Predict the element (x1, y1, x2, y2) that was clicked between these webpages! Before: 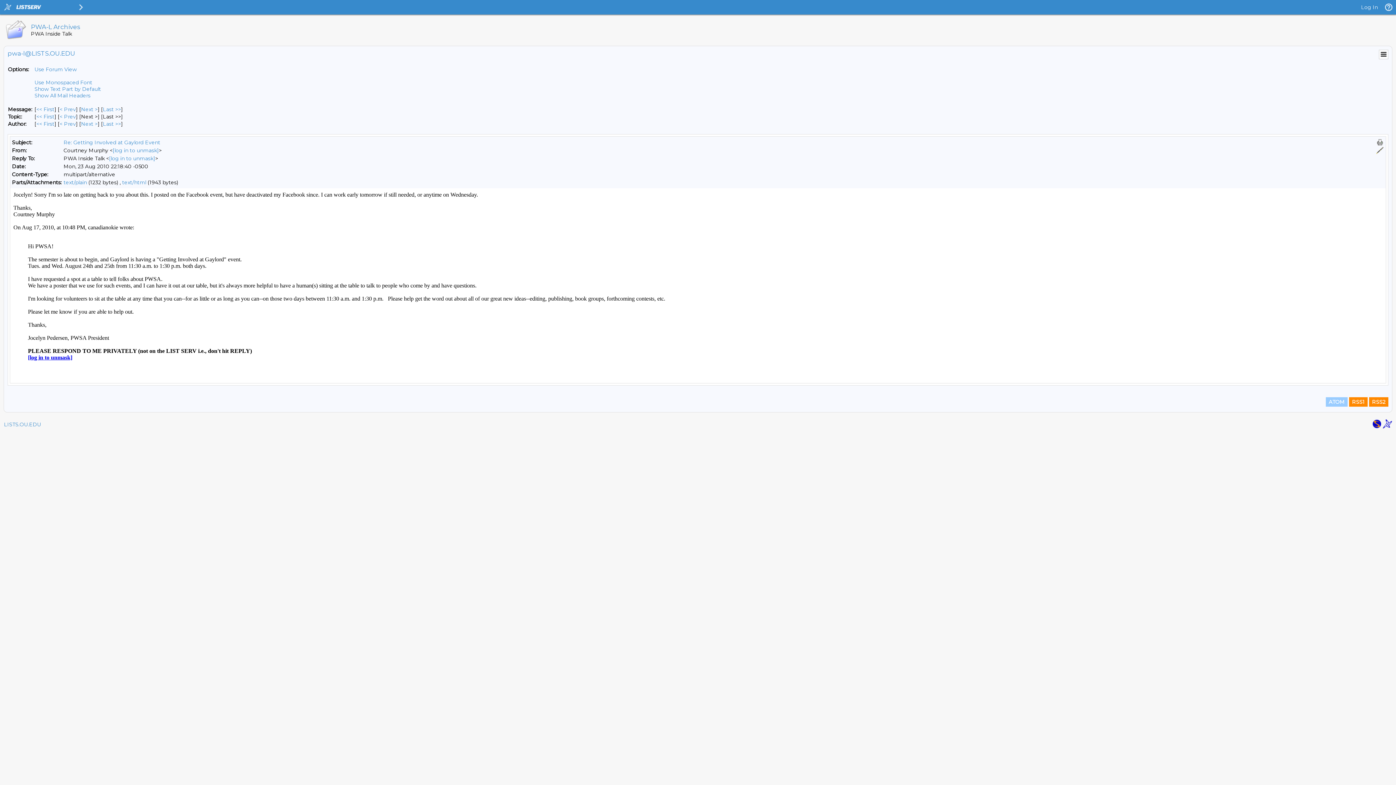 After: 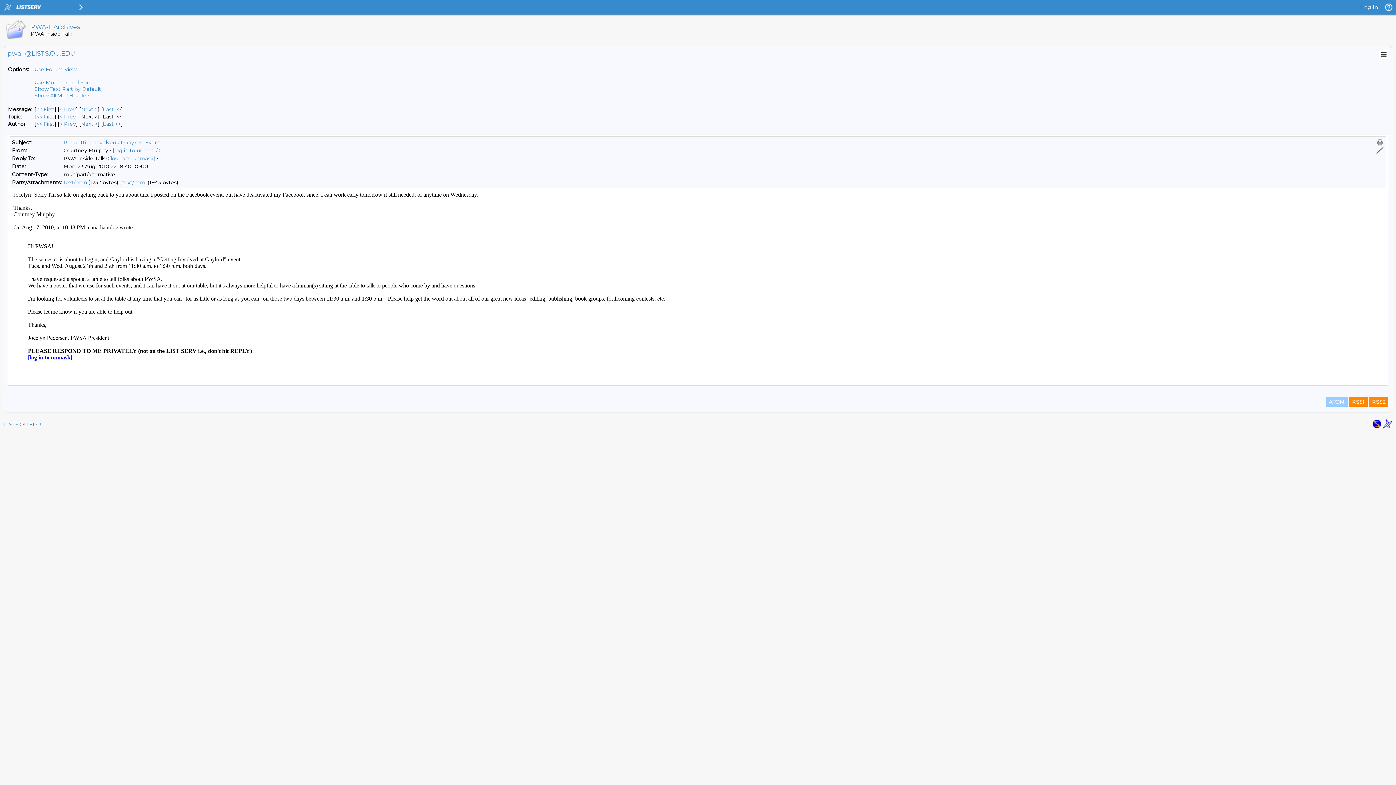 Action: bbox: (1372, 423, 1381, 430)